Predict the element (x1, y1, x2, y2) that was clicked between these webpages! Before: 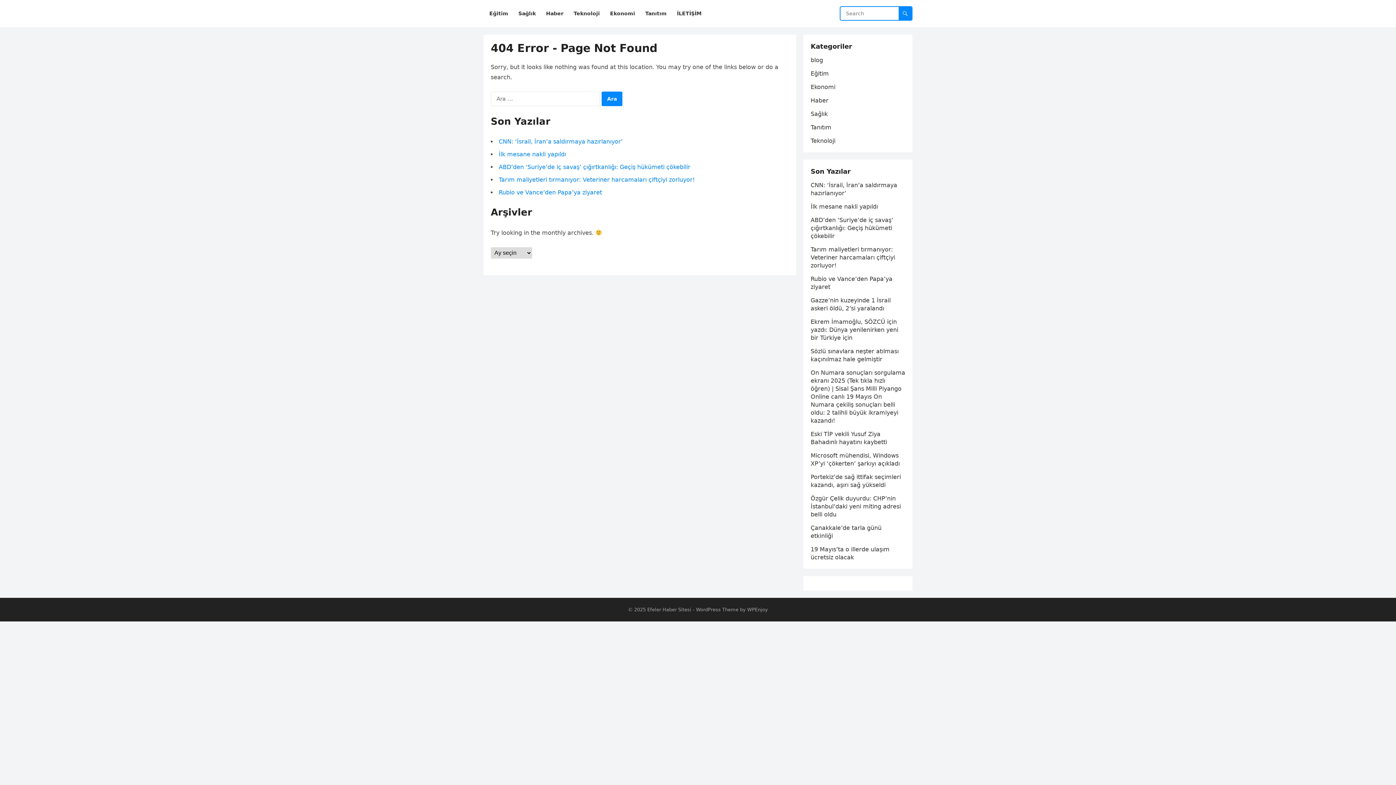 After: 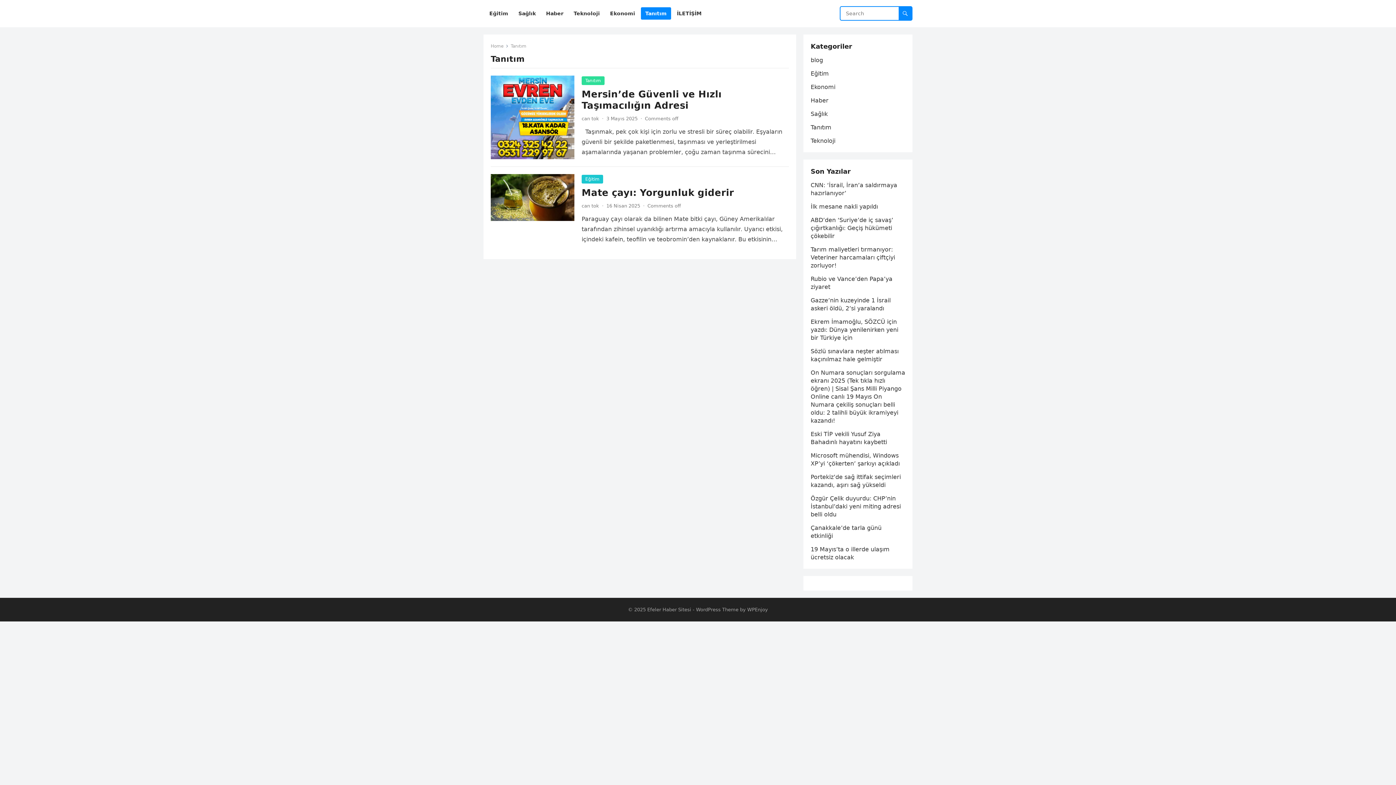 Action: bbox: (641, 0, 671, 27) label: Tanıtım